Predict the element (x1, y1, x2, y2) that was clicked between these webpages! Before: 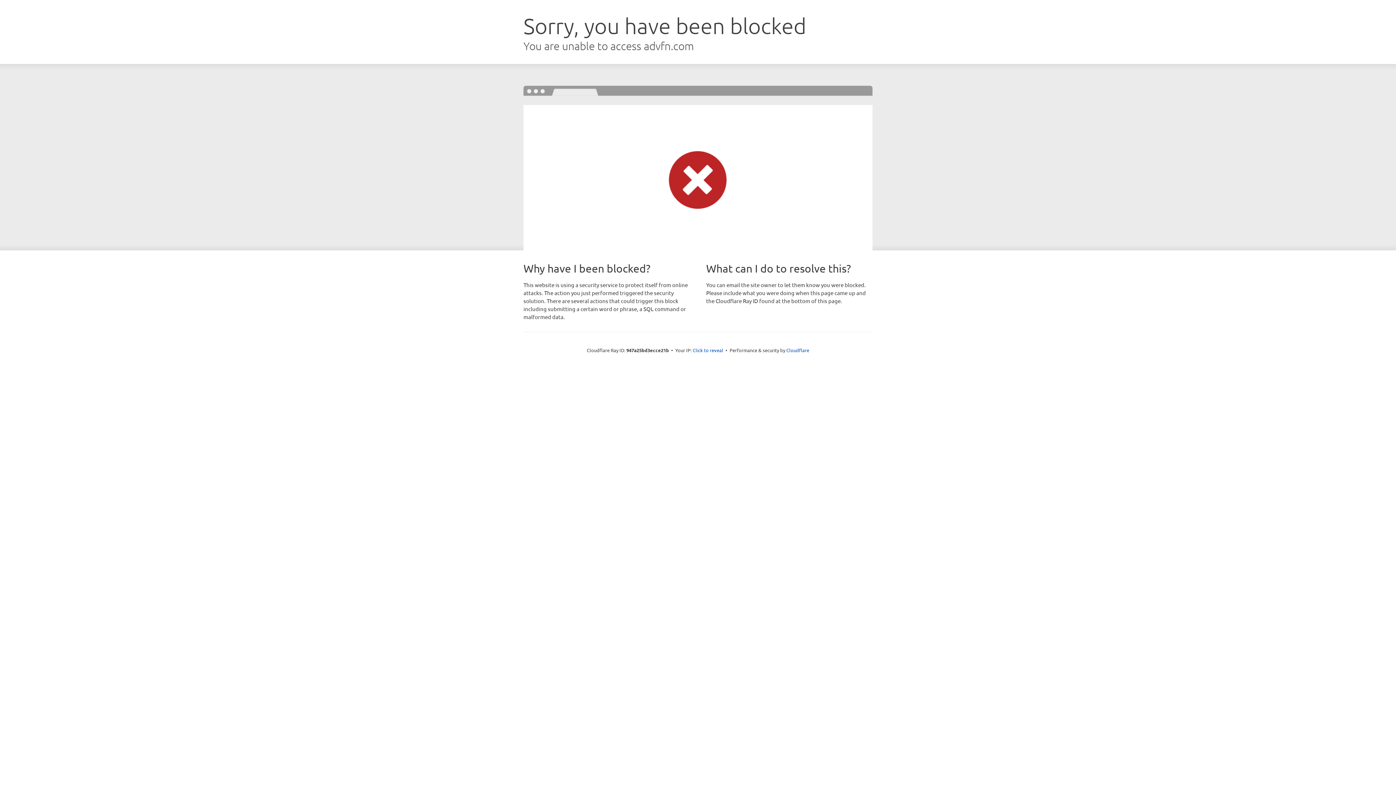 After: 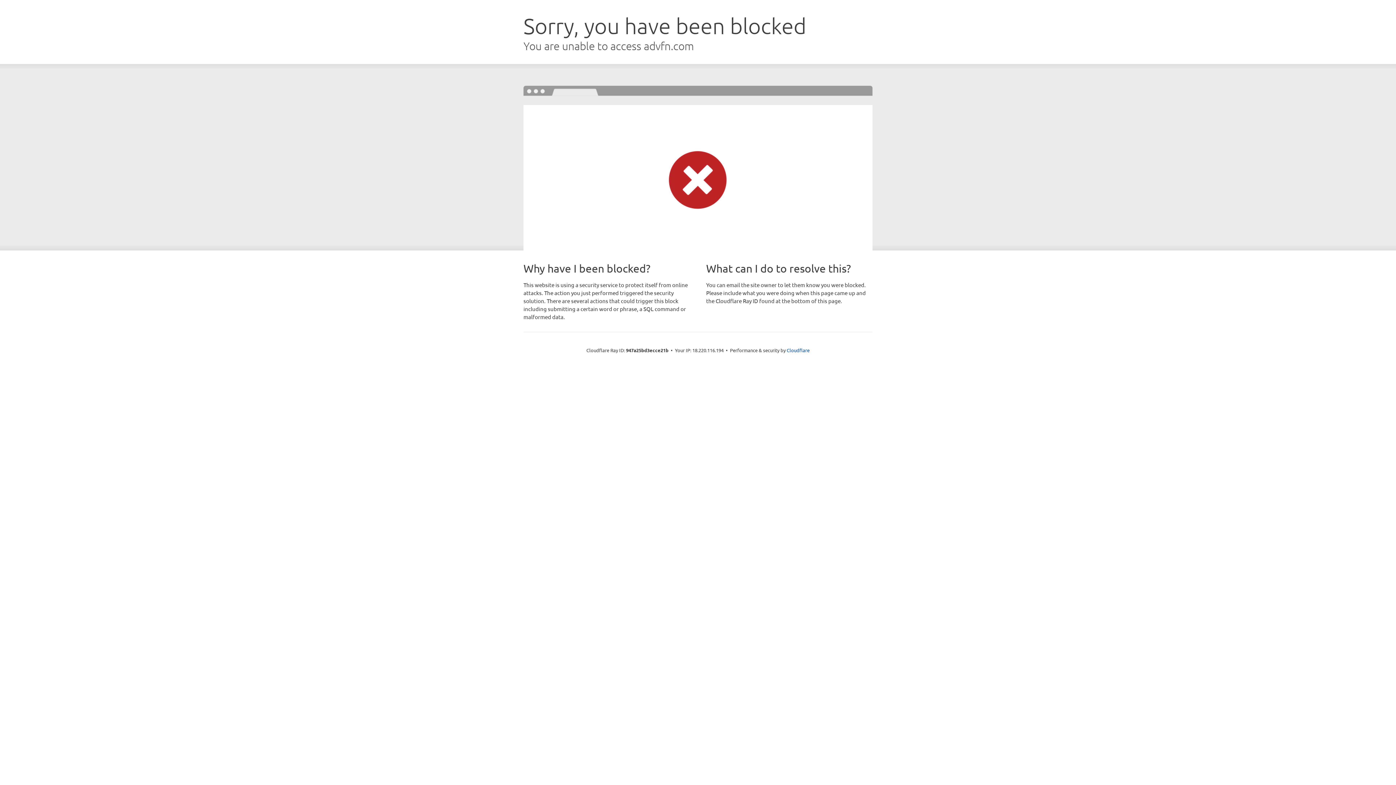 Action: label: Click to reveal bbox: (692, 346, 723, 353)